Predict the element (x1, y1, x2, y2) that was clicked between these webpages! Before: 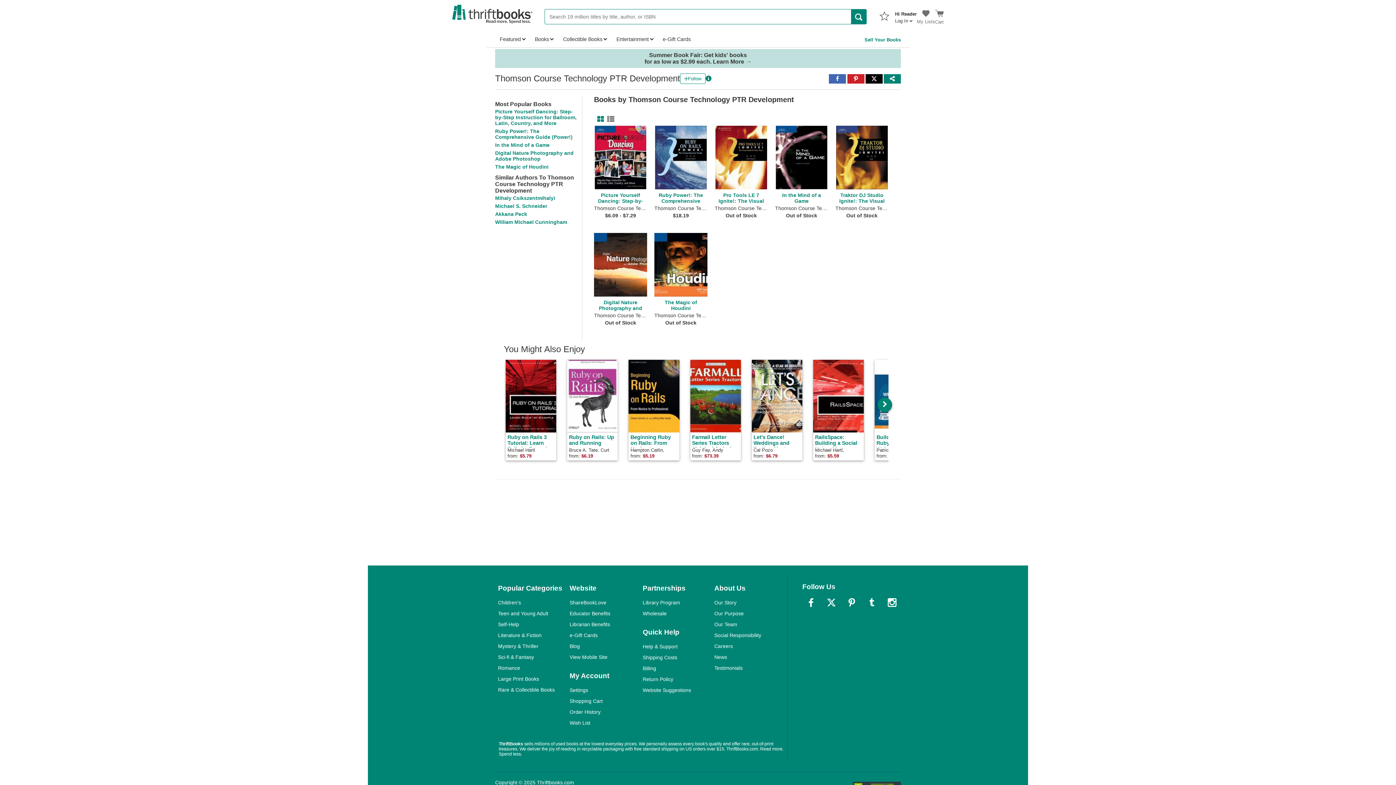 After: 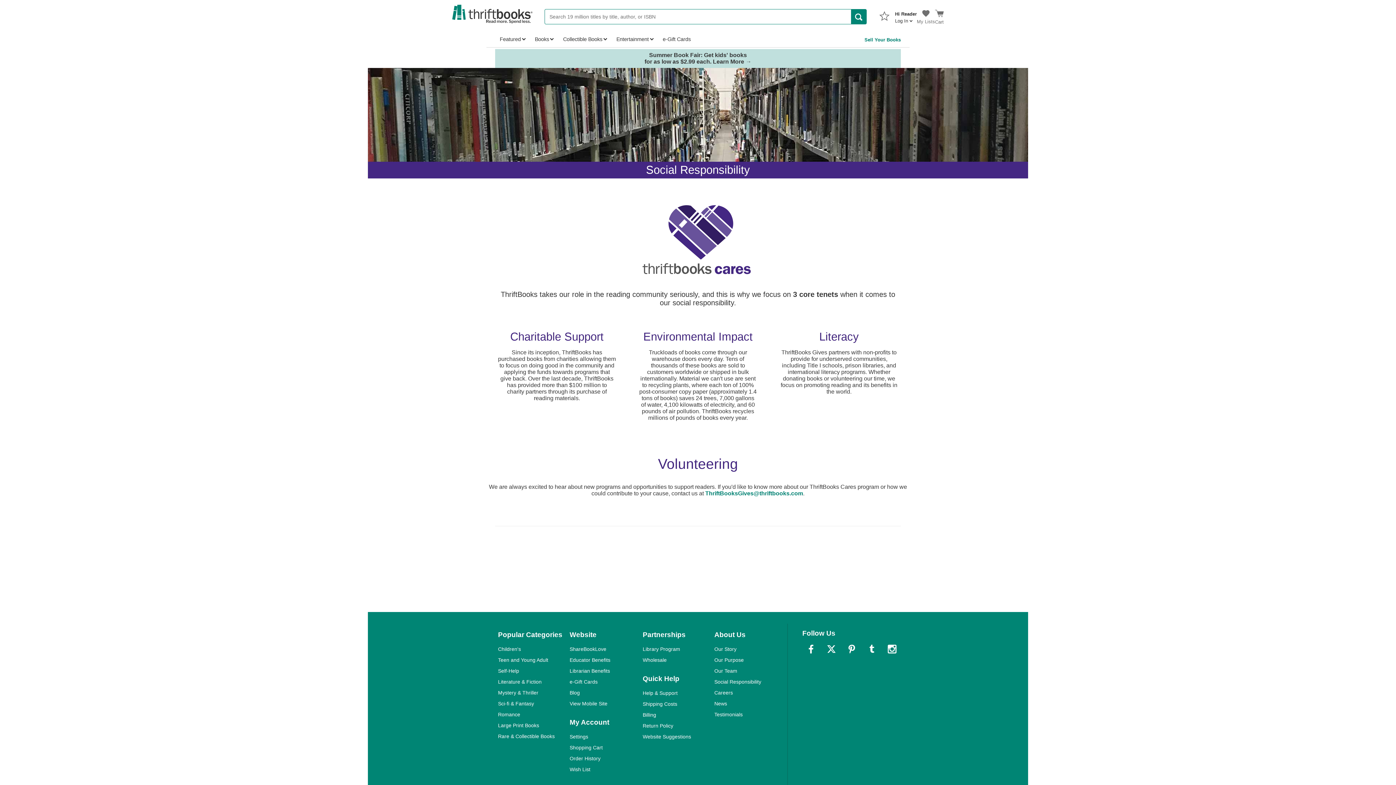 Action: bbox: (714, 632, 761, 638) label: Social Responsibility